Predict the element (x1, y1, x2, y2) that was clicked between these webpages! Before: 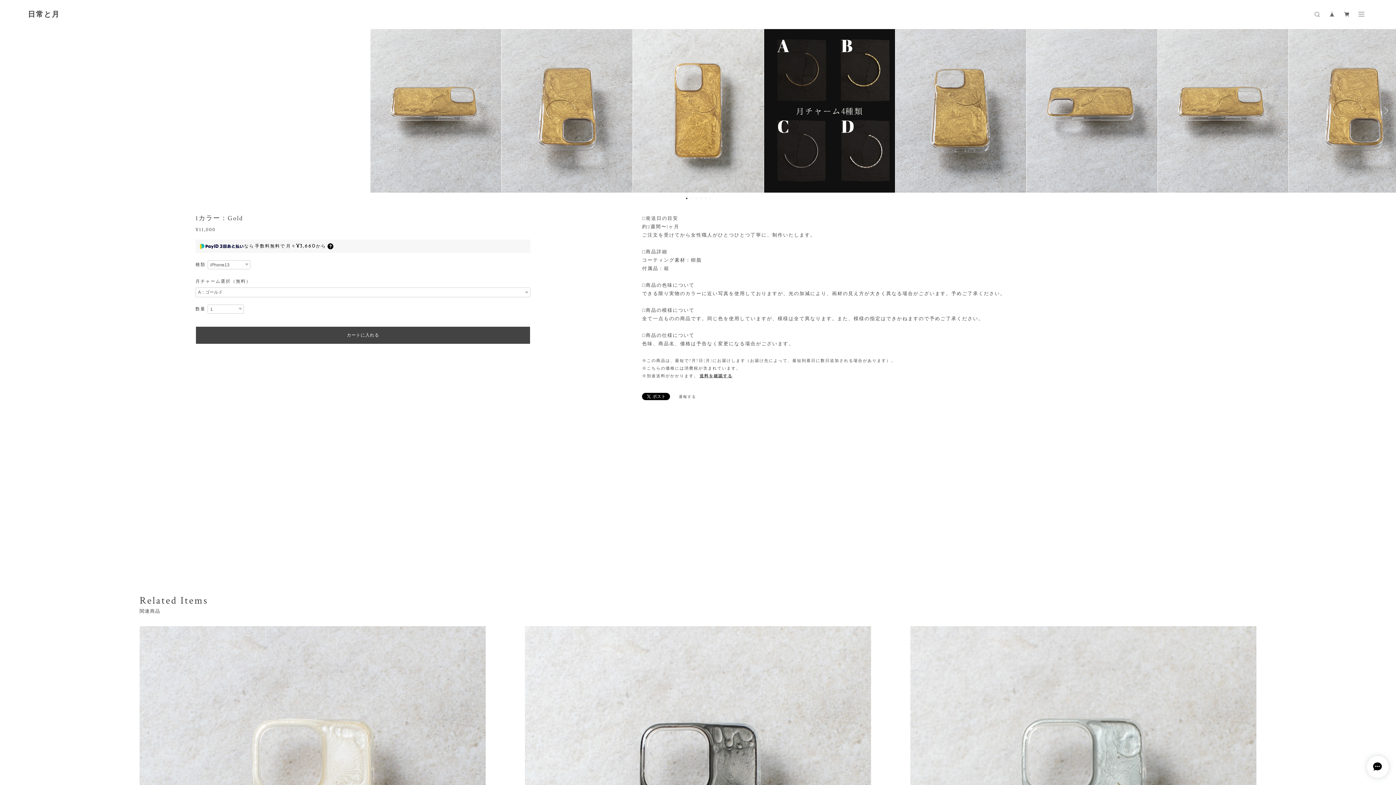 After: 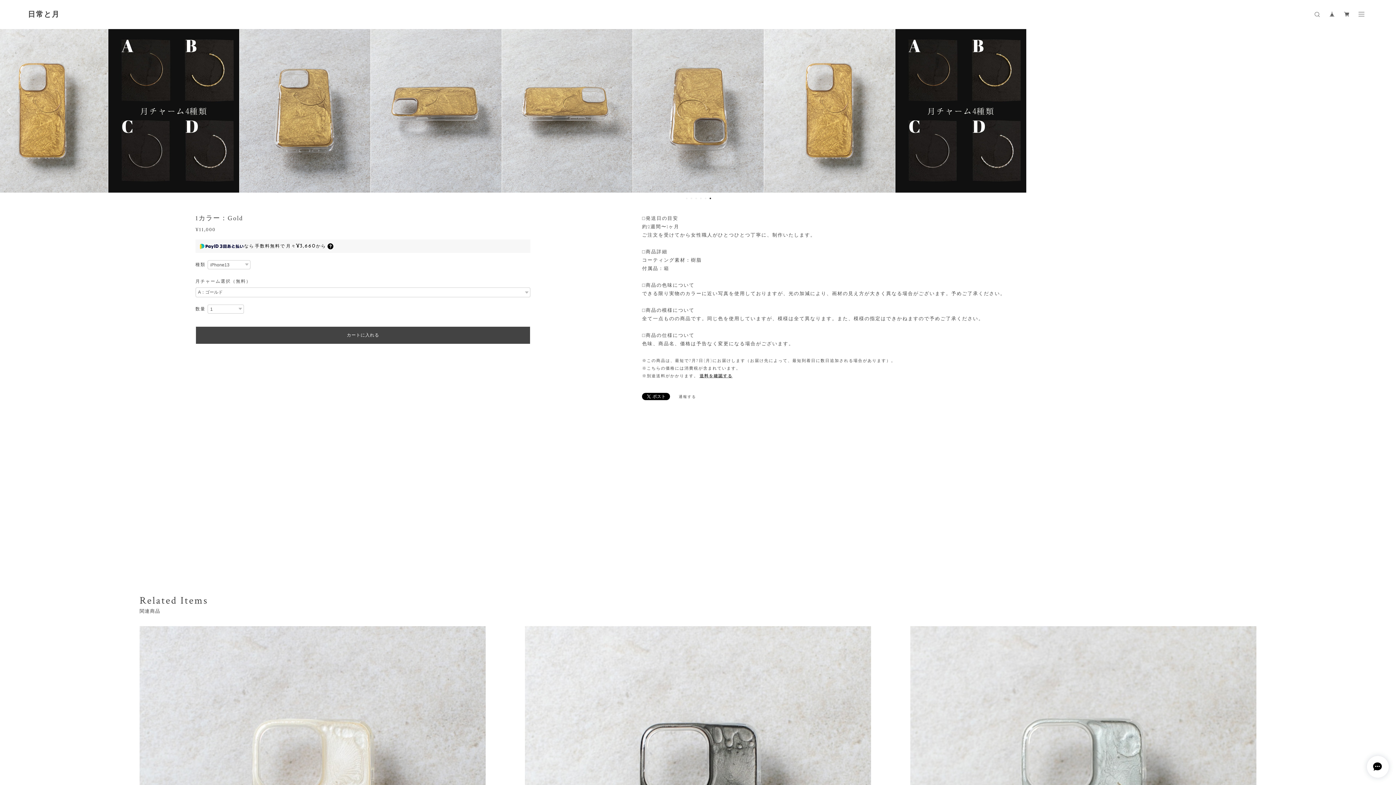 Action: label: 6 bbox: (709, 197, 711, 199)